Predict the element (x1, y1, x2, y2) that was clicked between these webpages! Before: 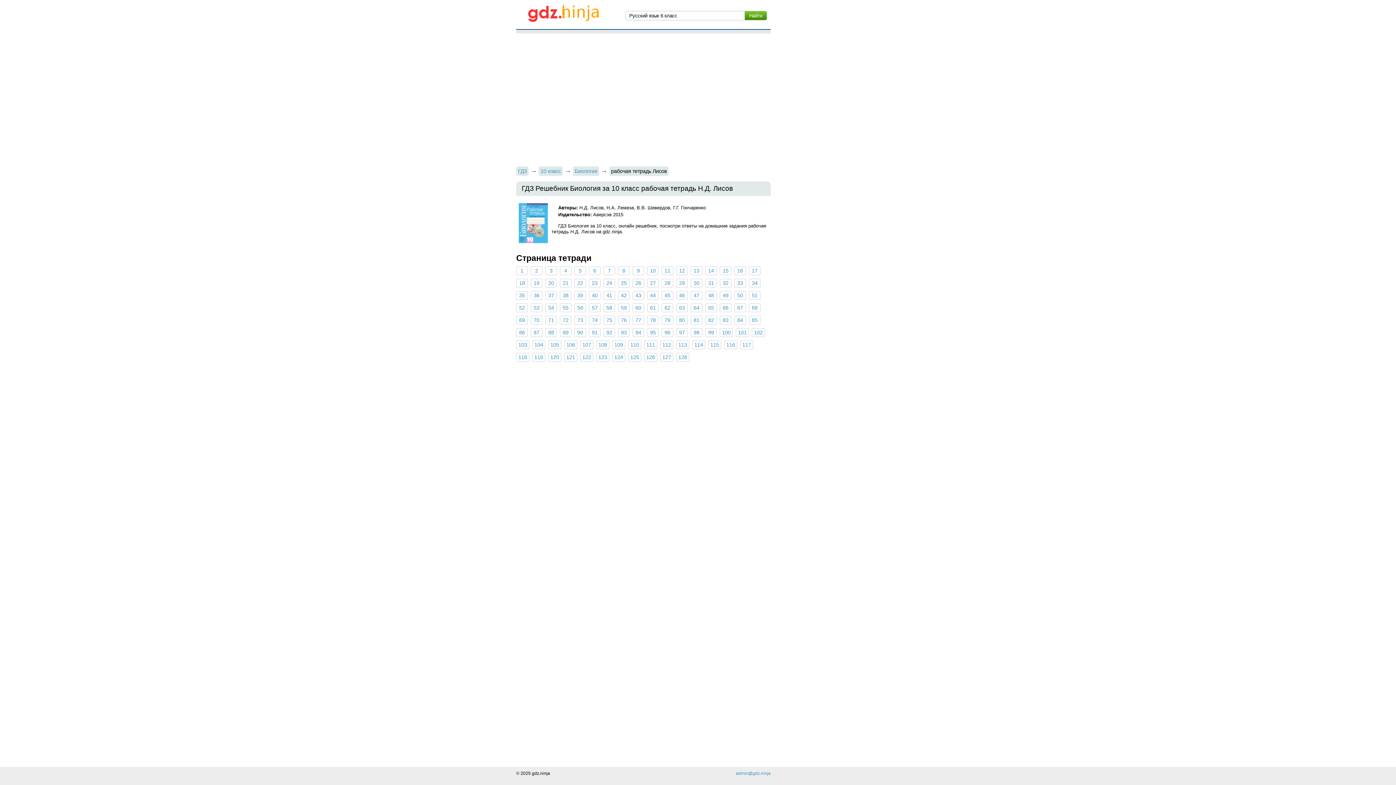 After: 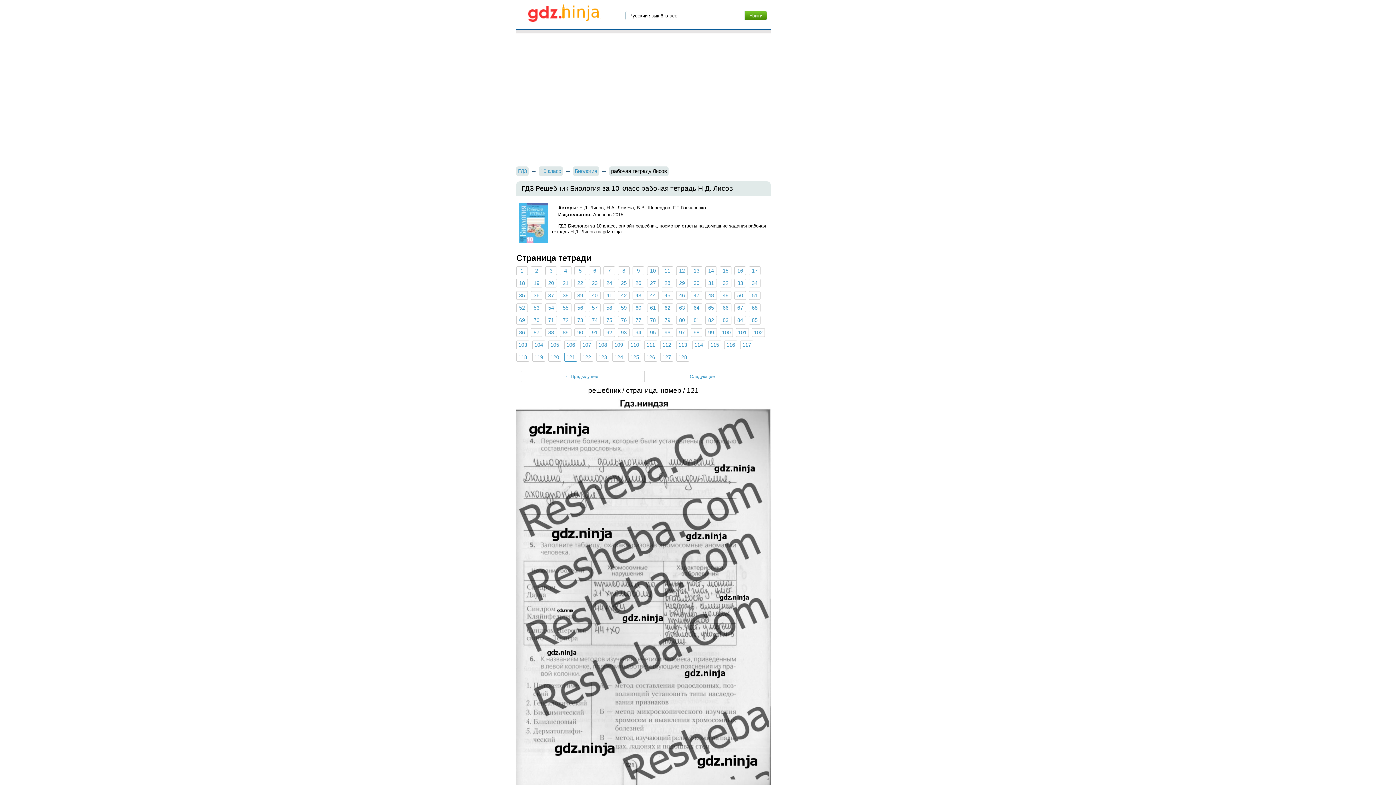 Action: label: 121 bbox: (564, 353, 577, 361)